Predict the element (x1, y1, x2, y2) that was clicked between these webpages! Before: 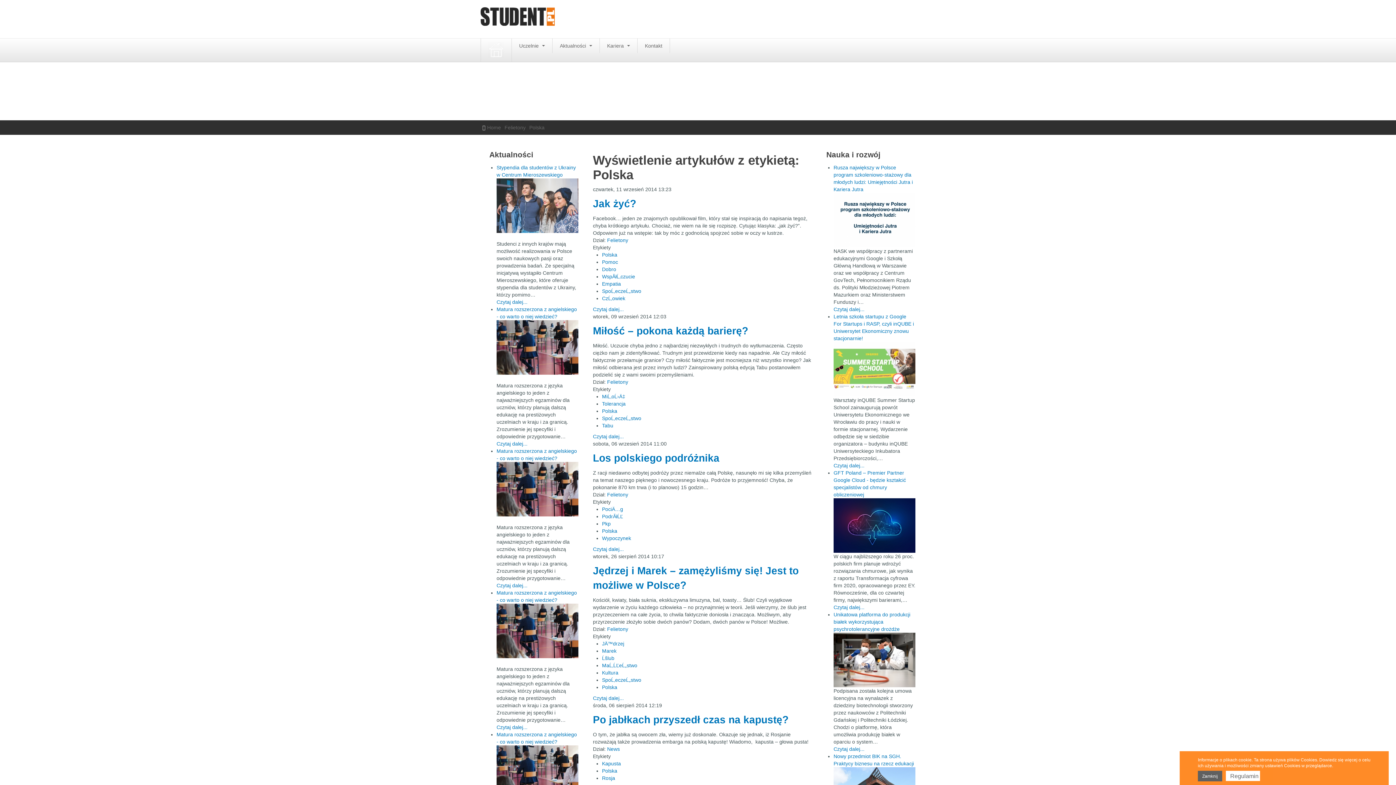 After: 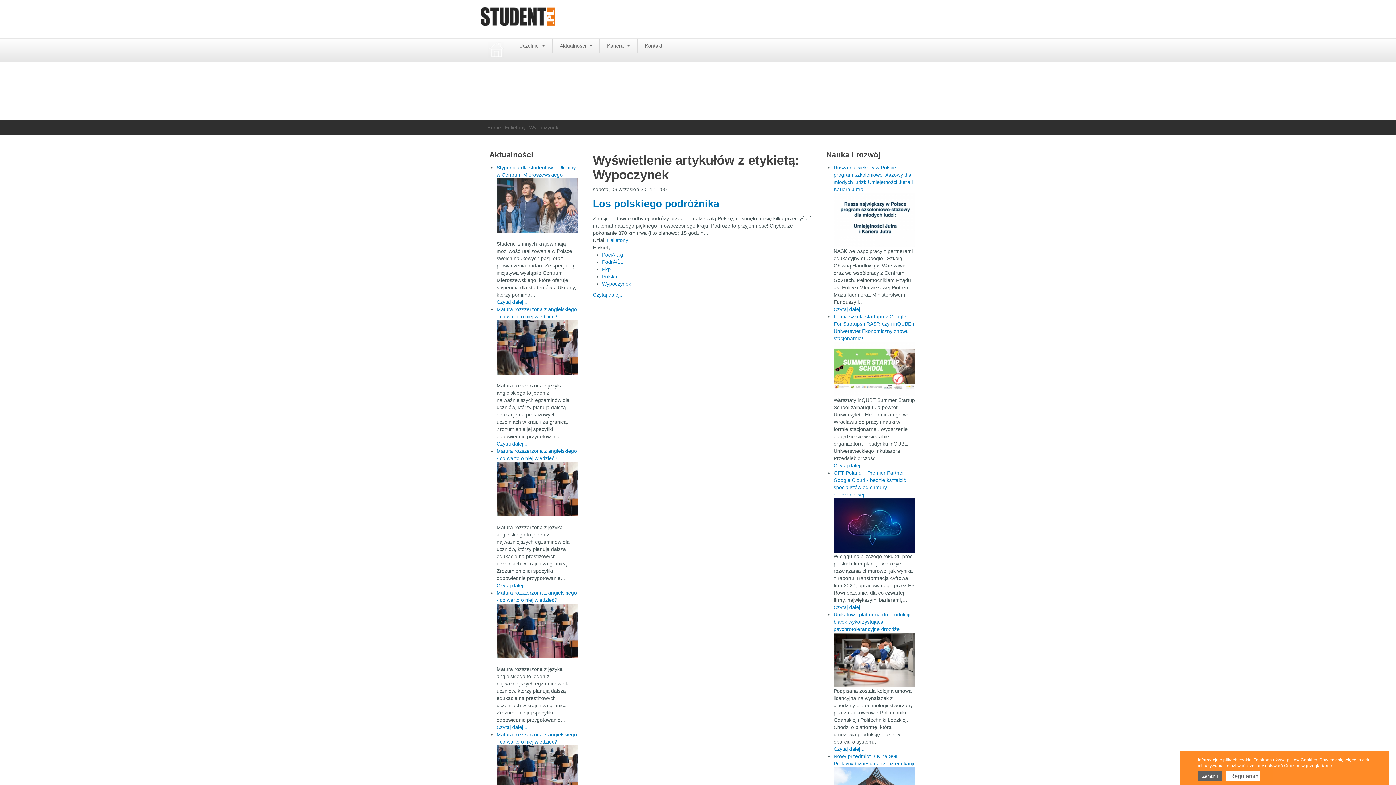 Action: label: Wypoczynek bbox: (602, 535, 631, 541)